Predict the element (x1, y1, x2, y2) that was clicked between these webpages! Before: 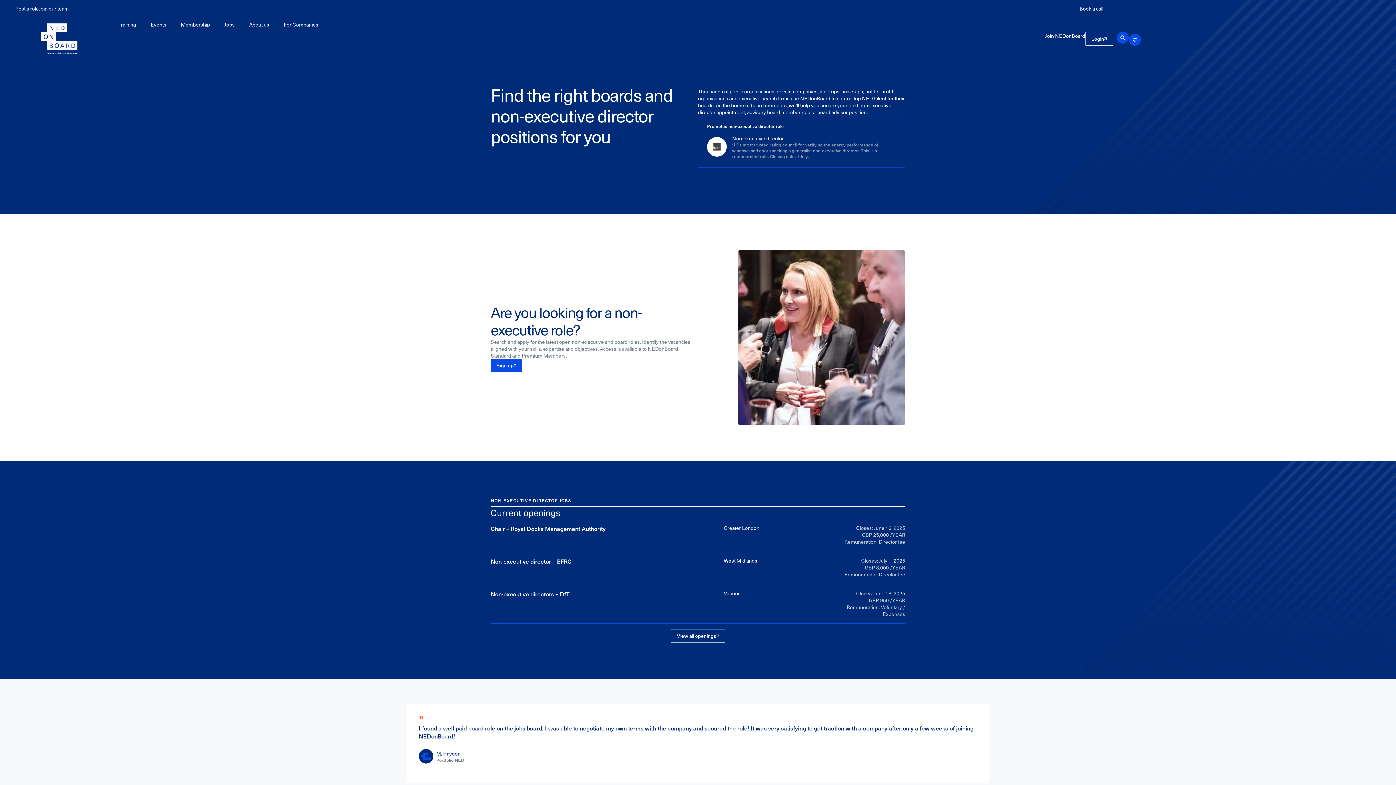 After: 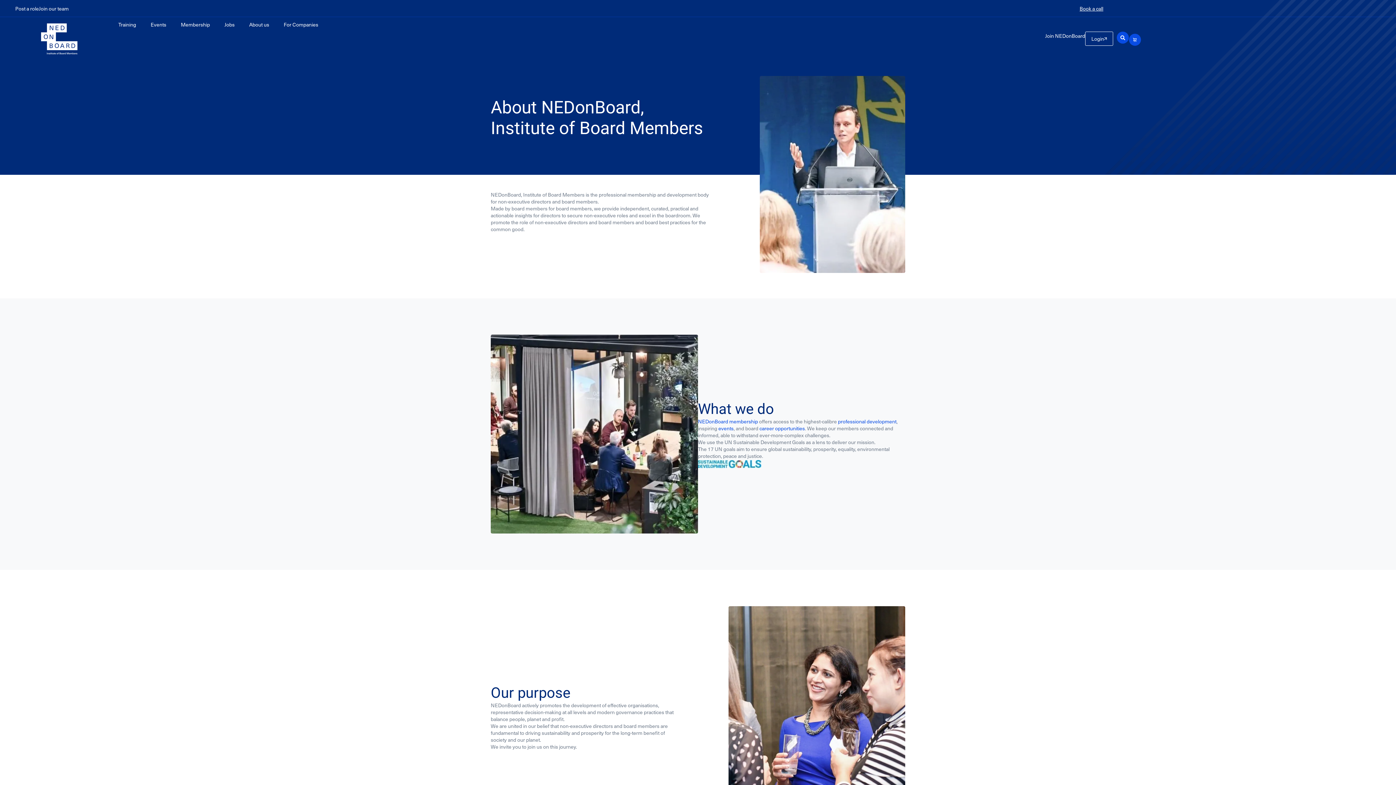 Action: label: About us bbox: (242, 20, 276, 28)